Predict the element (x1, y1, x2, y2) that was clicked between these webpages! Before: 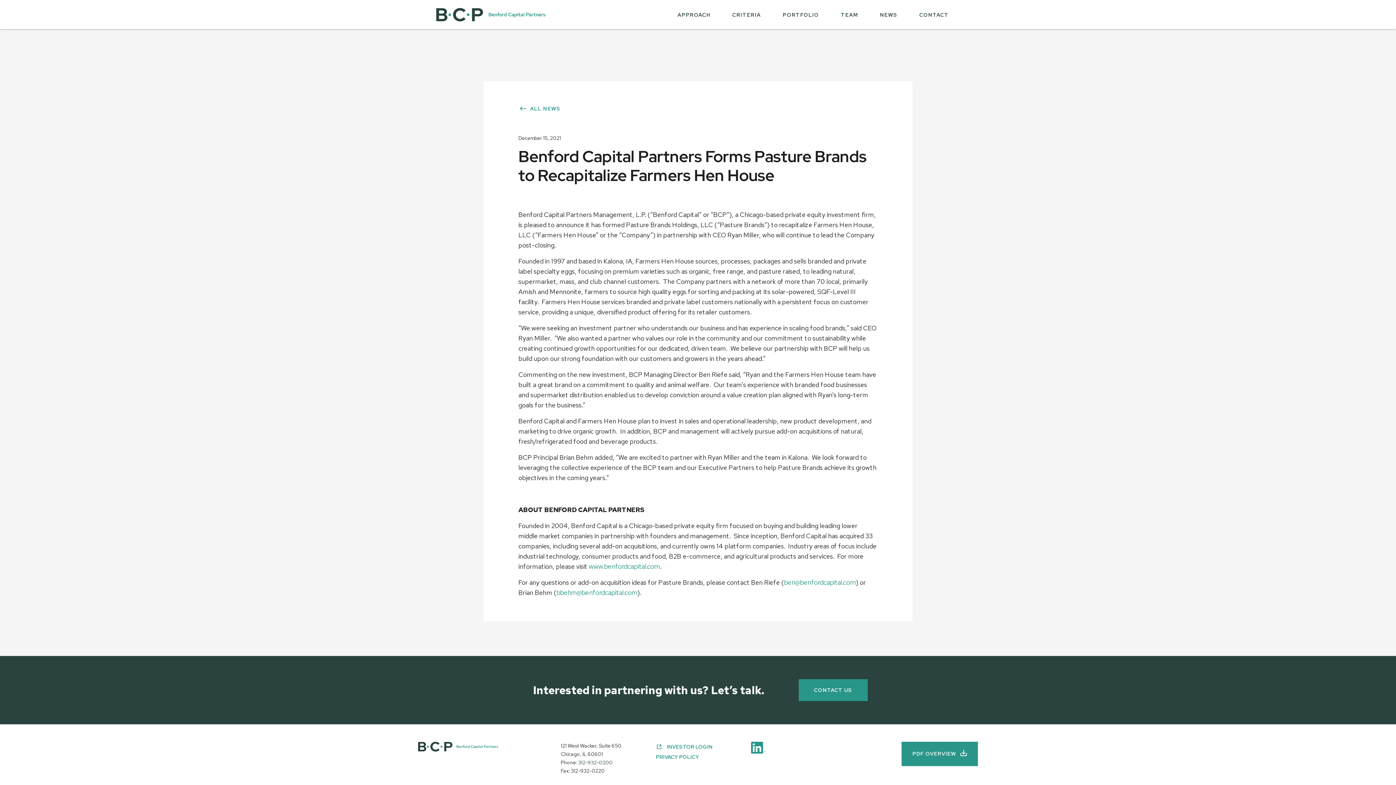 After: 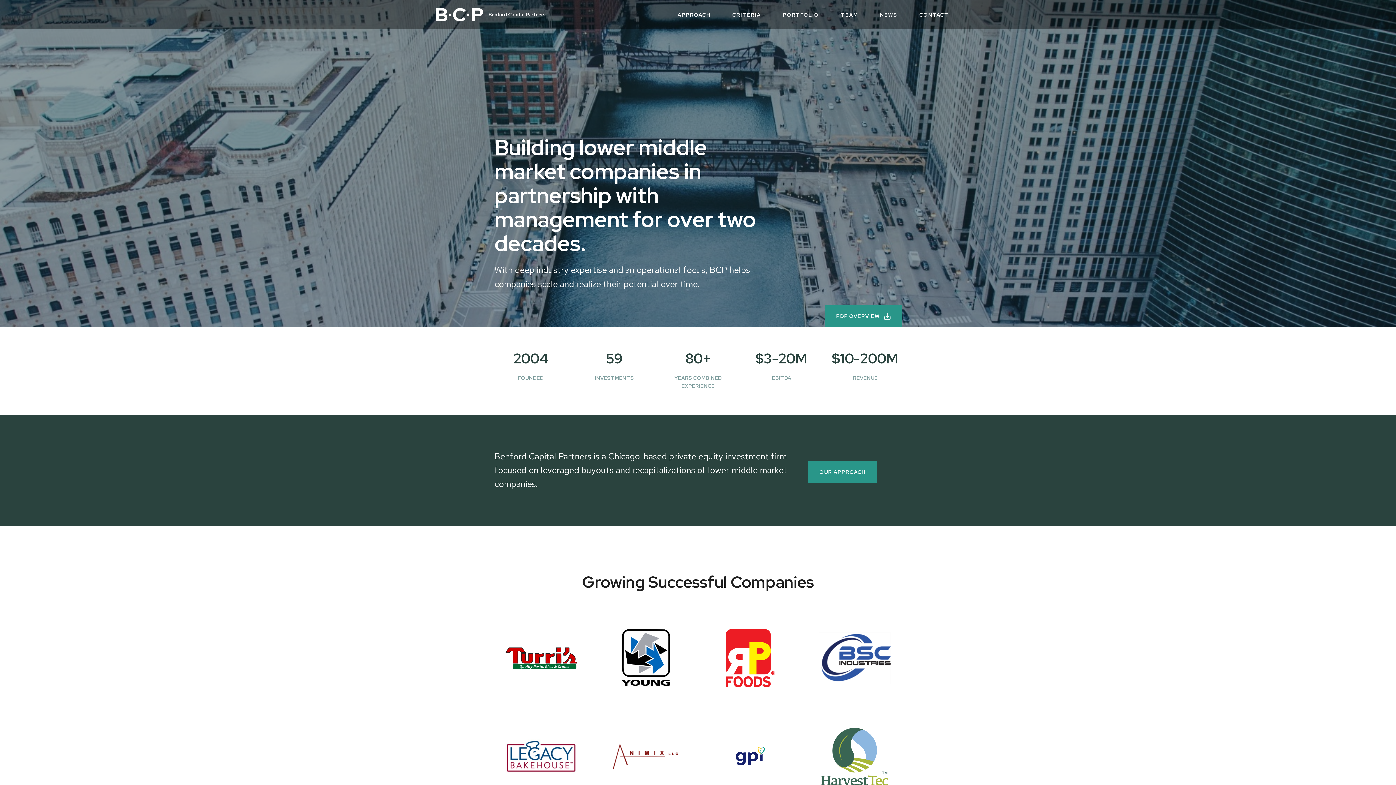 Action: bbox: (436, 0, 545, 29)